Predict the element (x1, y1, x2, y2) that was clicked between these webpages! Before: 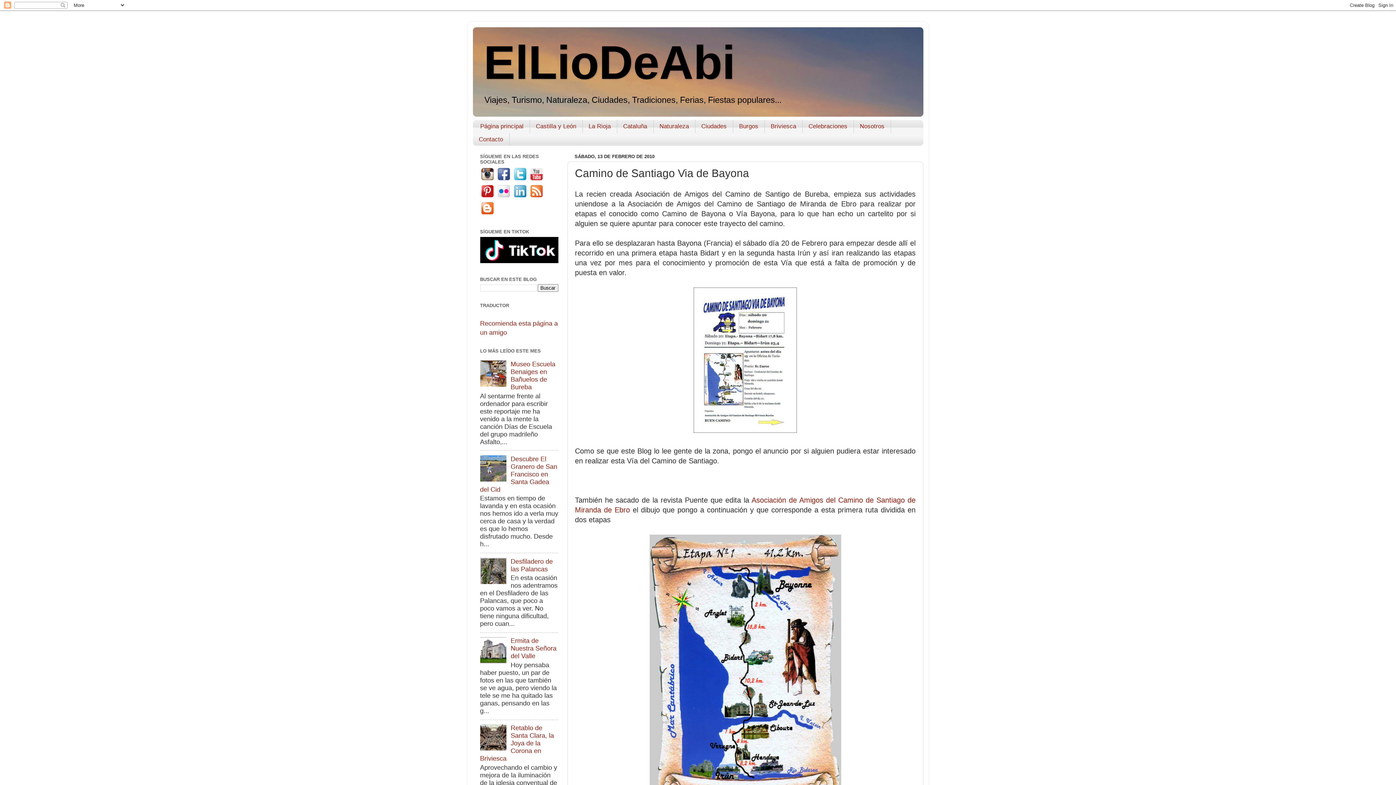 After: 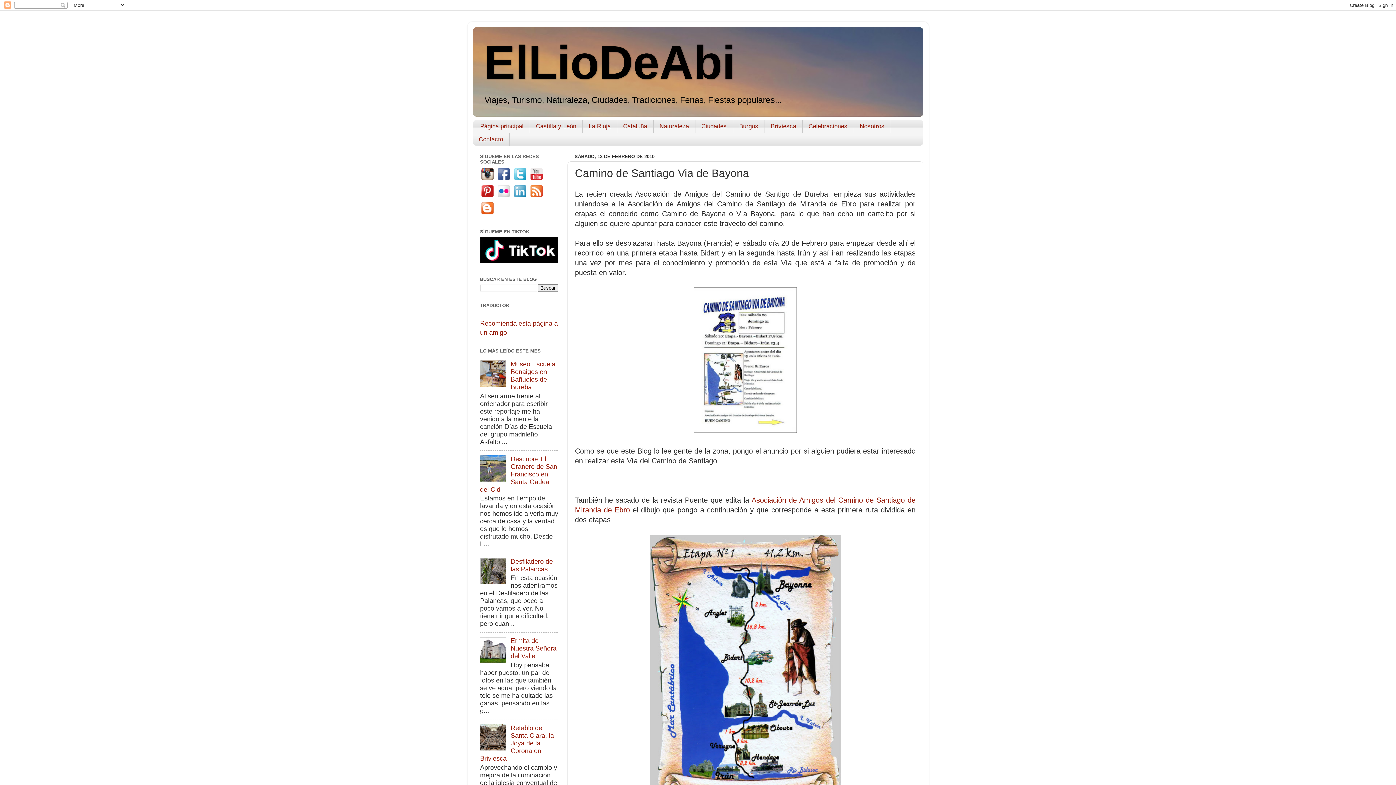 Action: bbox: (480, 381, 508, 388)